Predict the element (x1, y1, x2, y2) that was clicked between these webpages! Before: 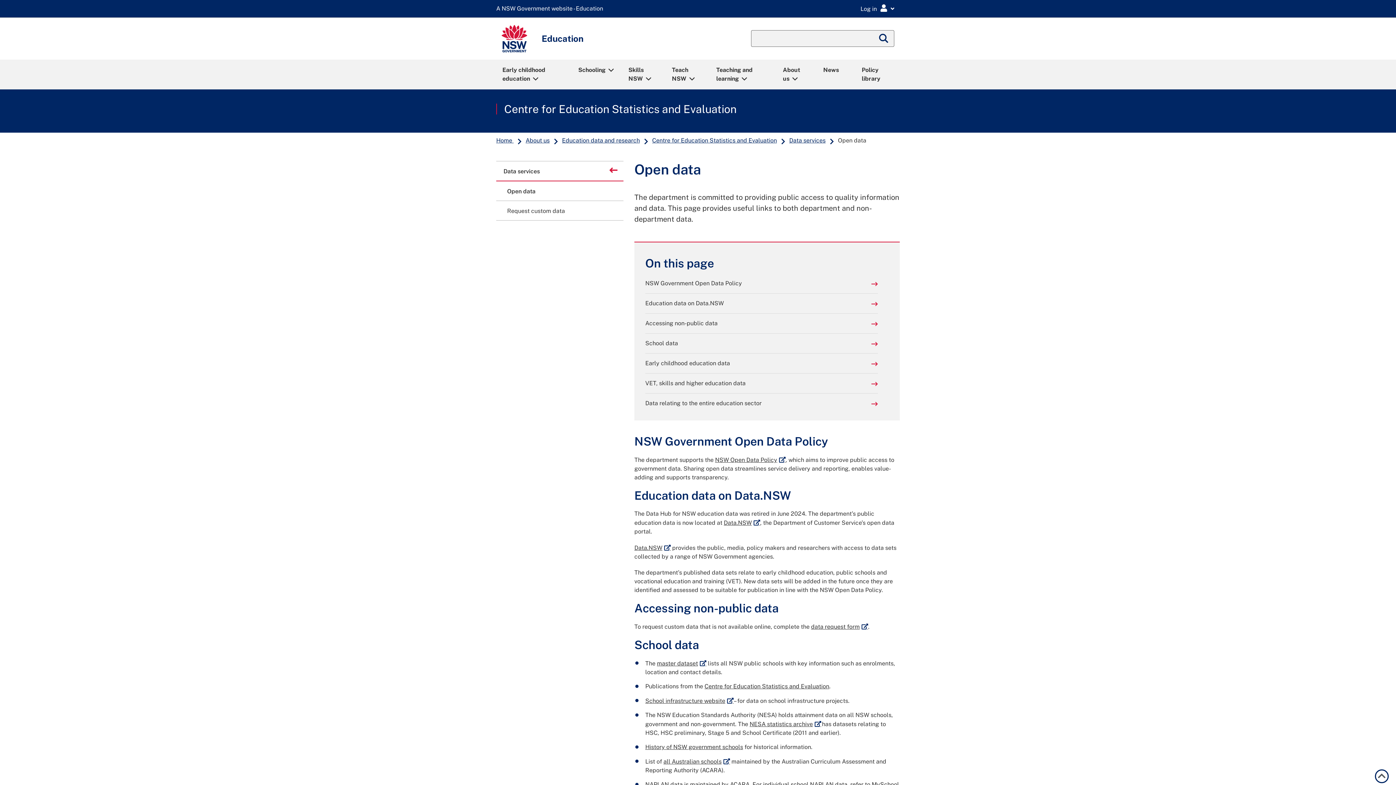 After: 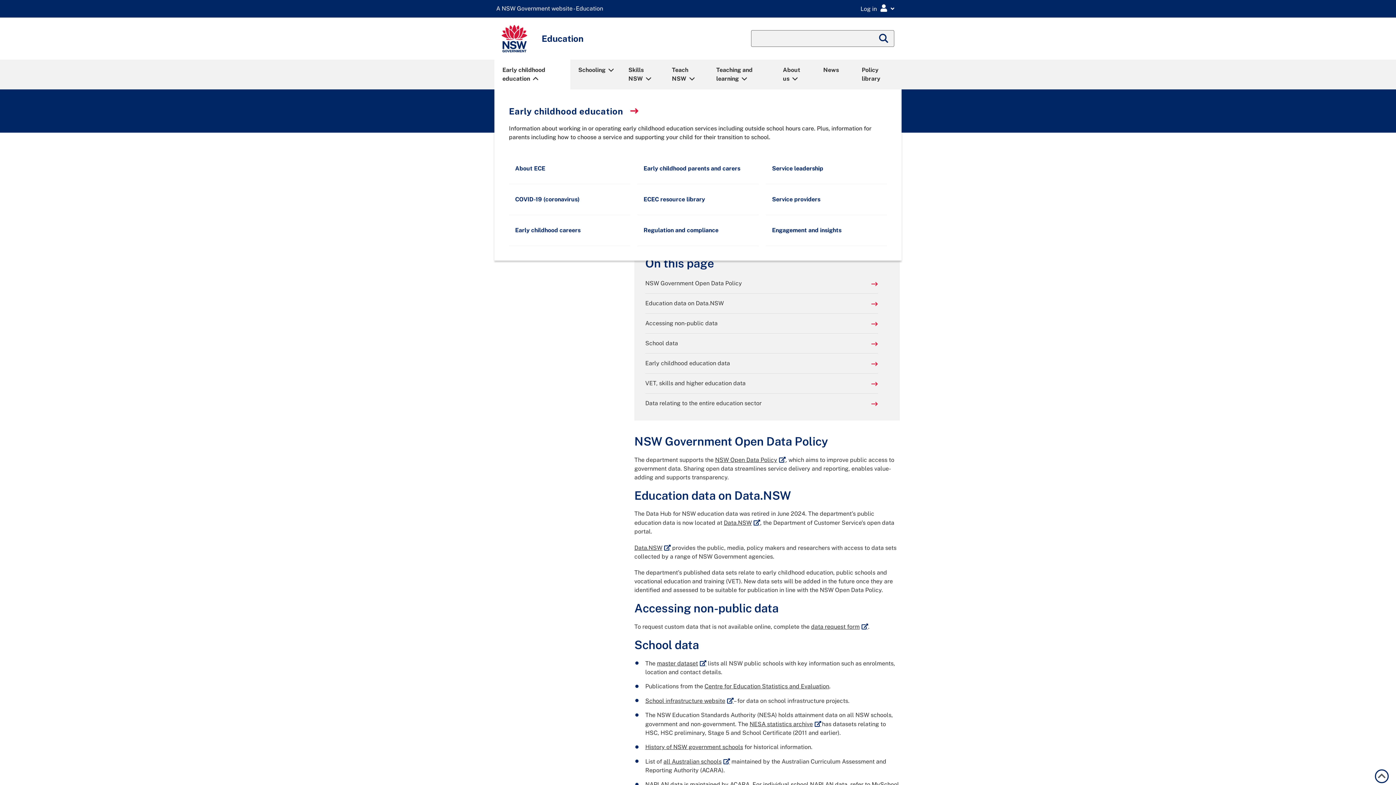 Action: bbox: (495, 60, 569, 88) label: Early childhood education